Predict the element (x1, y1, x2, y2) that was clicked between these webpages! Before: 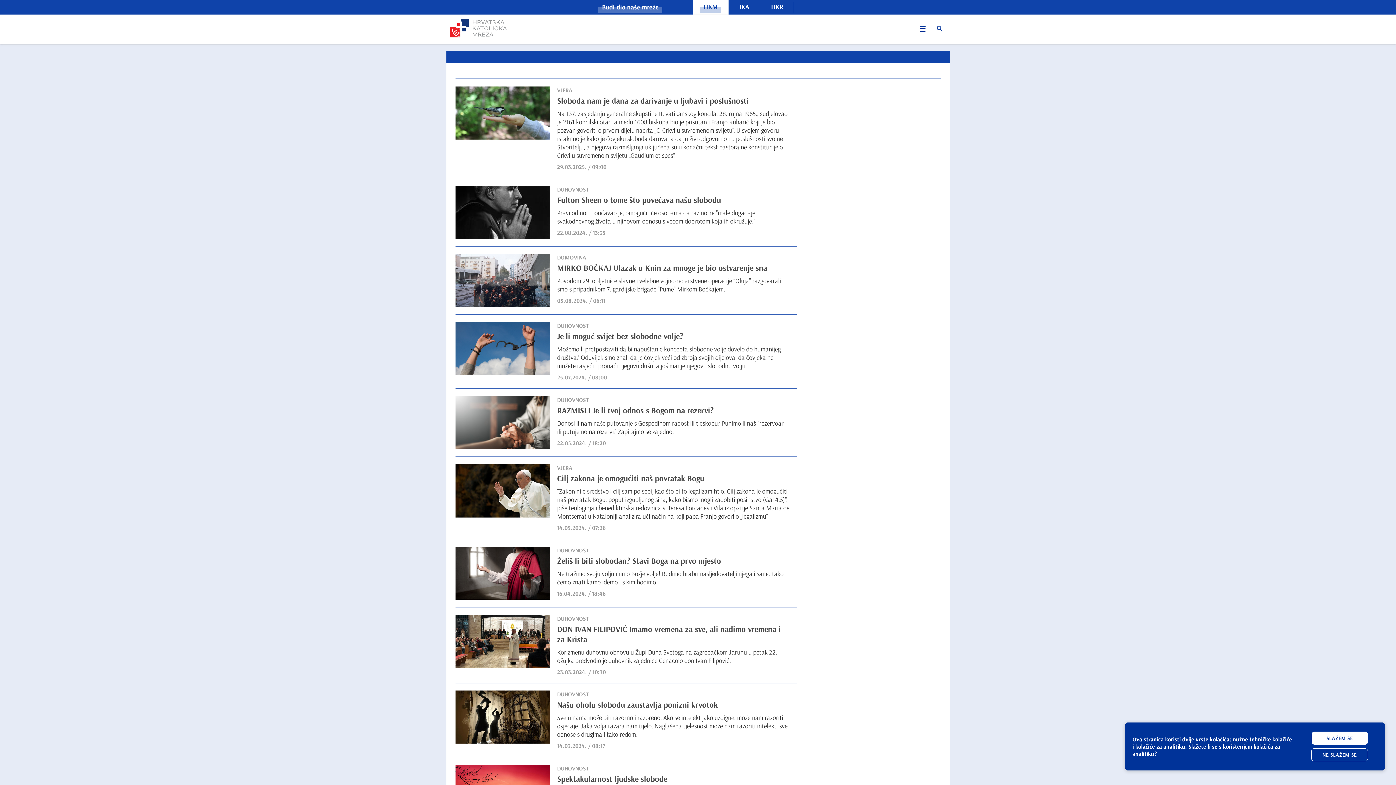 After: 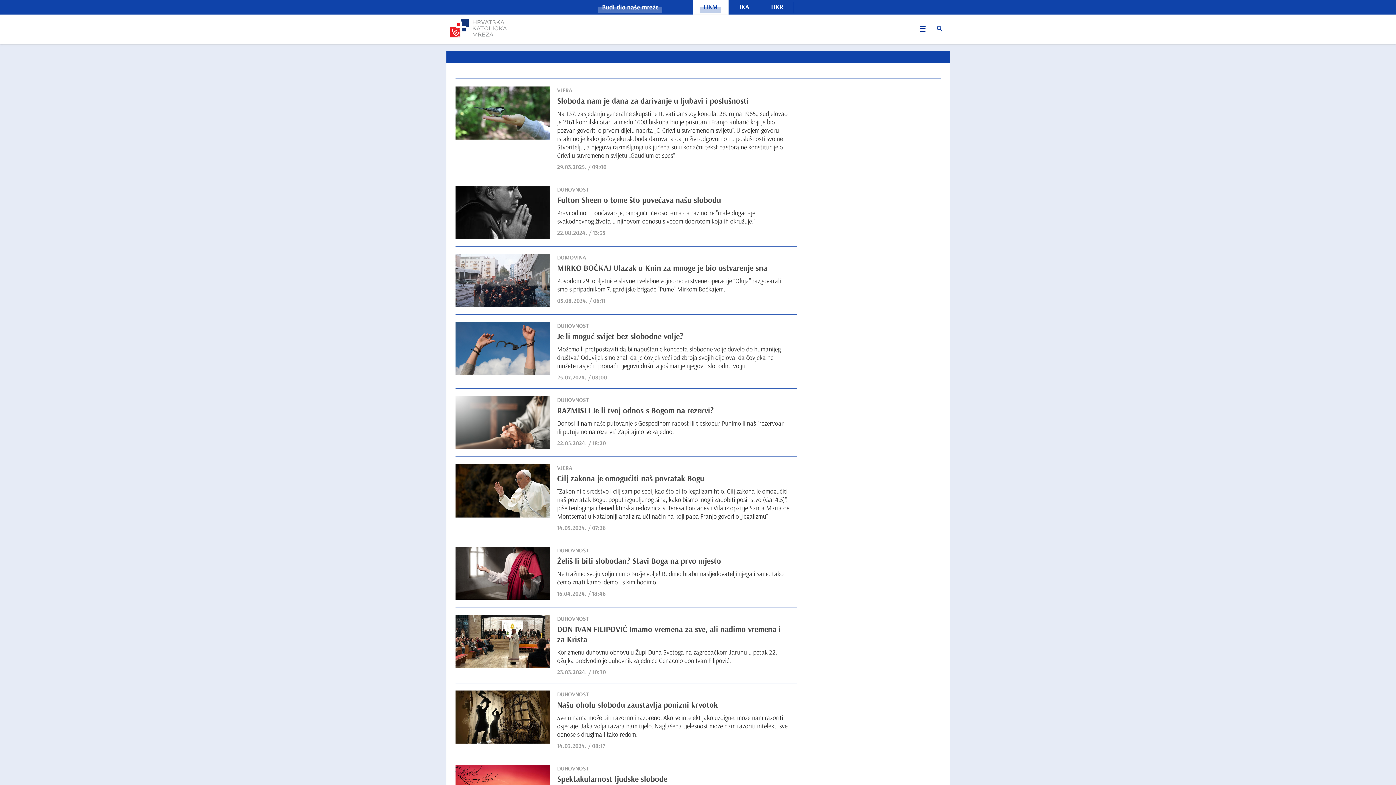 Action: bbox: (1311, 732, 1368, 745) label: SLAŽEM SE